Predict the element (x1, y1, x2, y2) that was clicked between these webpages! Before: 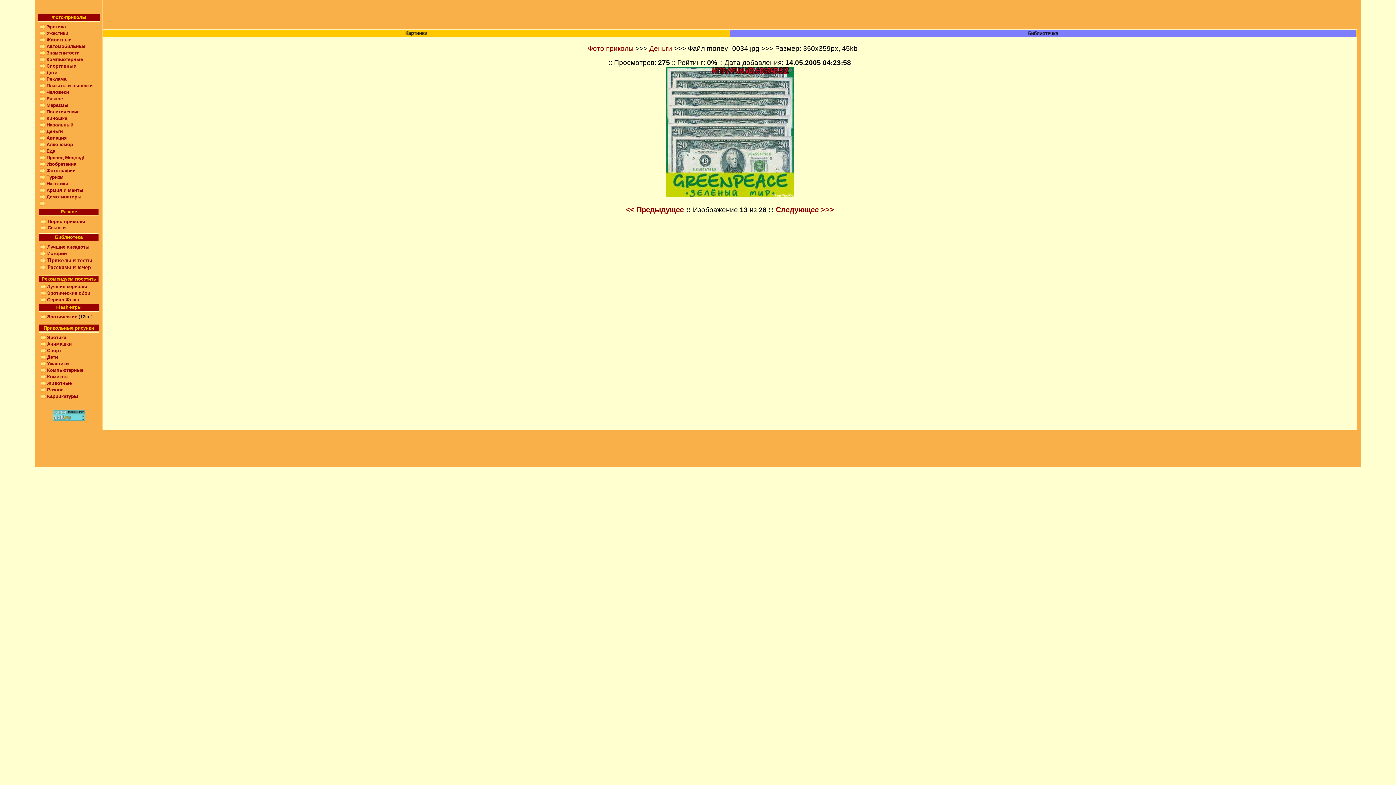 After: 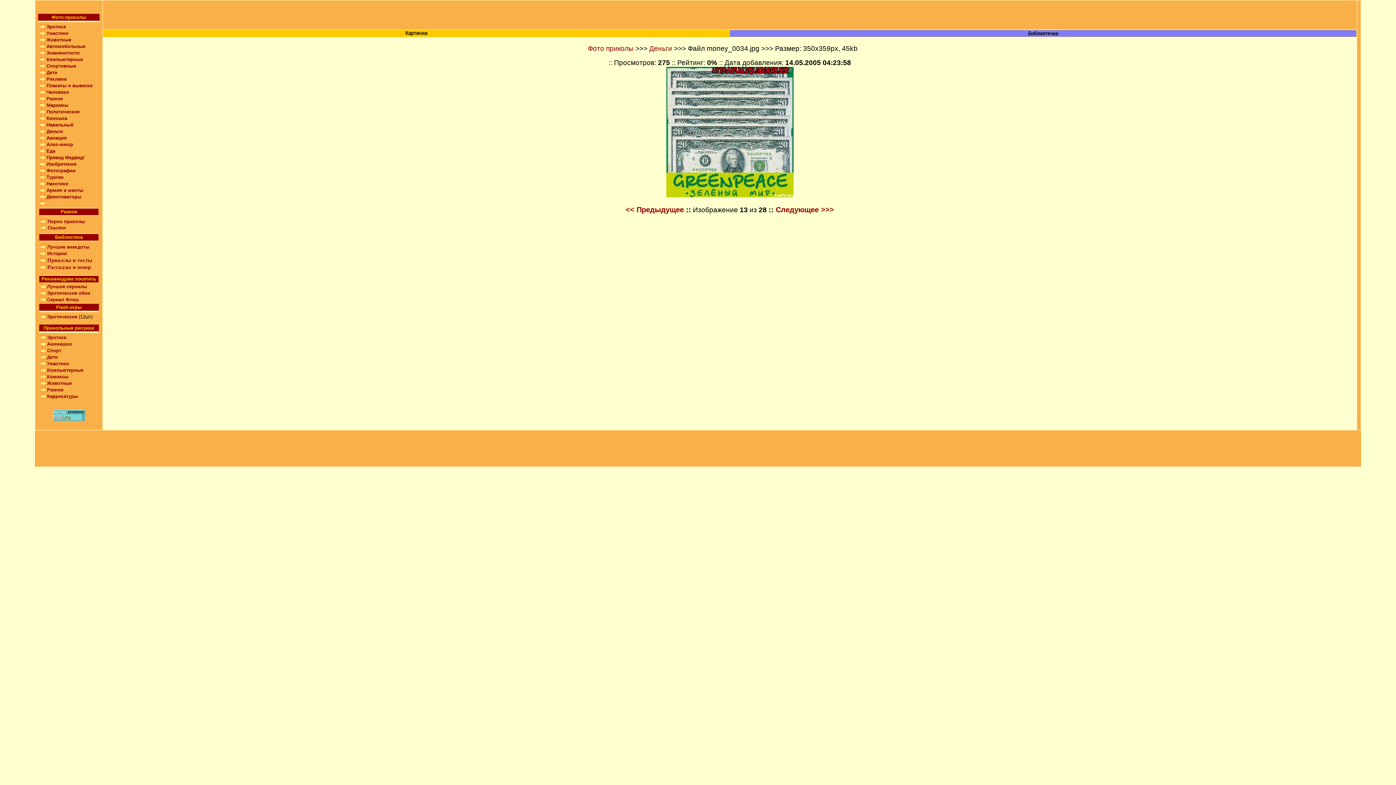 Action: bbox: (666, 192, 793, 198)